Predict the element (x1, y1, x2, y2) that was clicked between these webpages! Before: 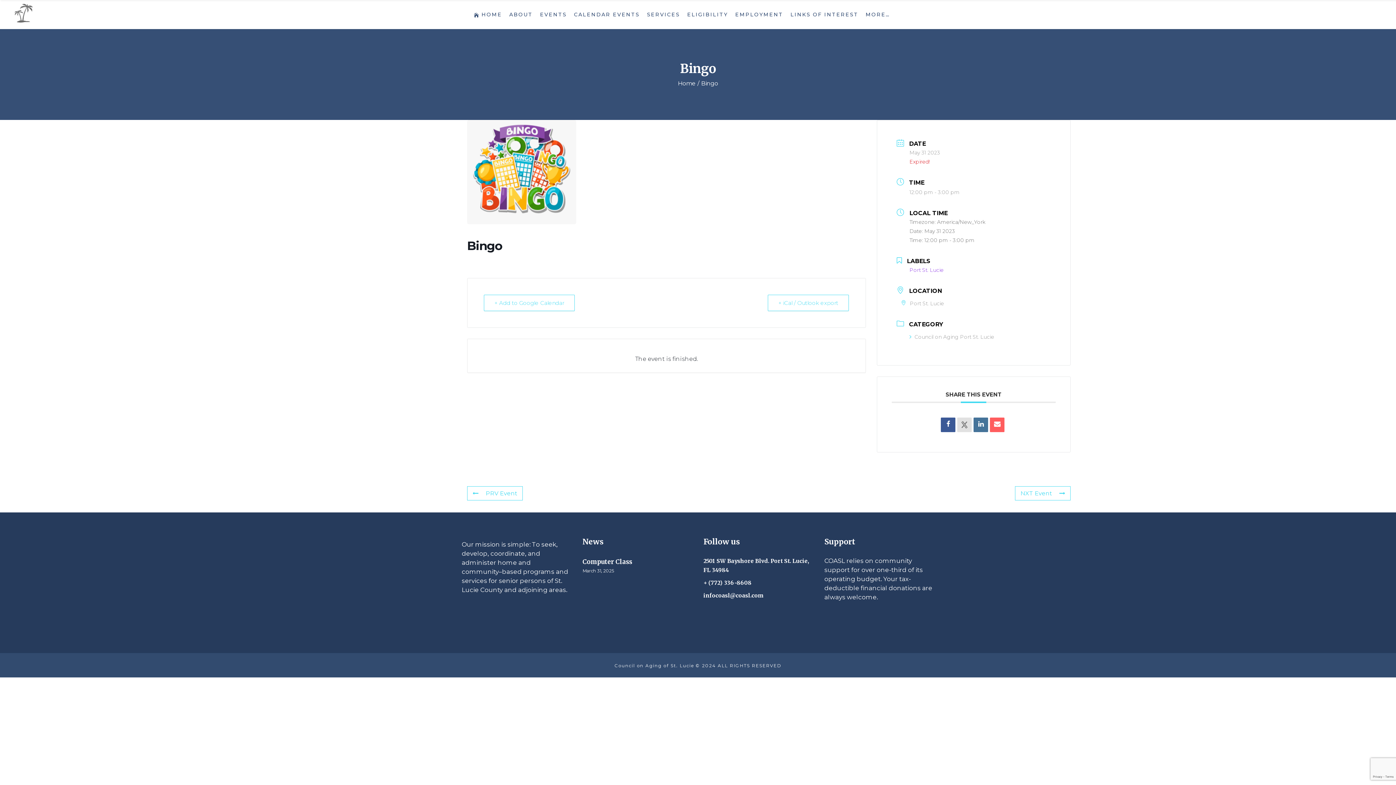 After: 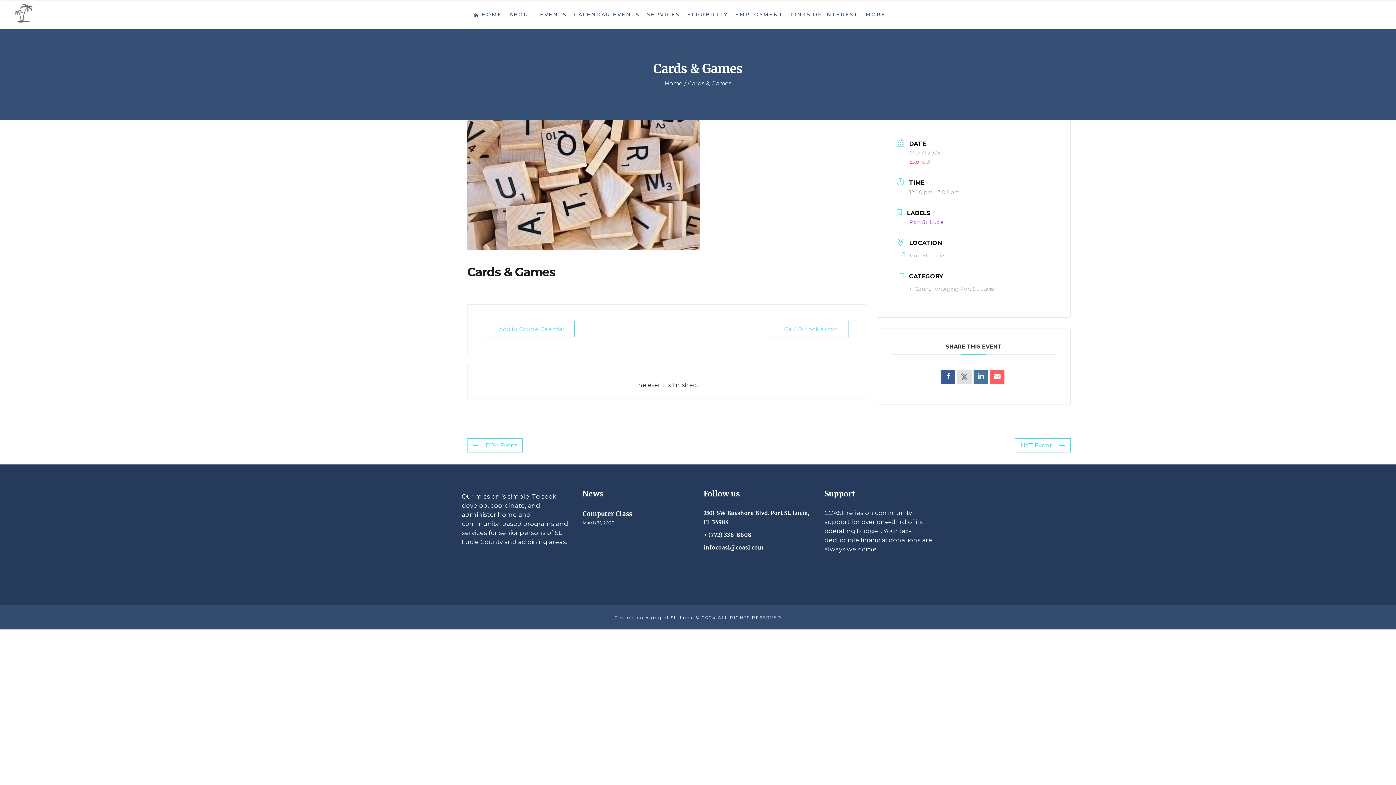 Action: label: PRV Event bbox: (467, 486, 522, 500)